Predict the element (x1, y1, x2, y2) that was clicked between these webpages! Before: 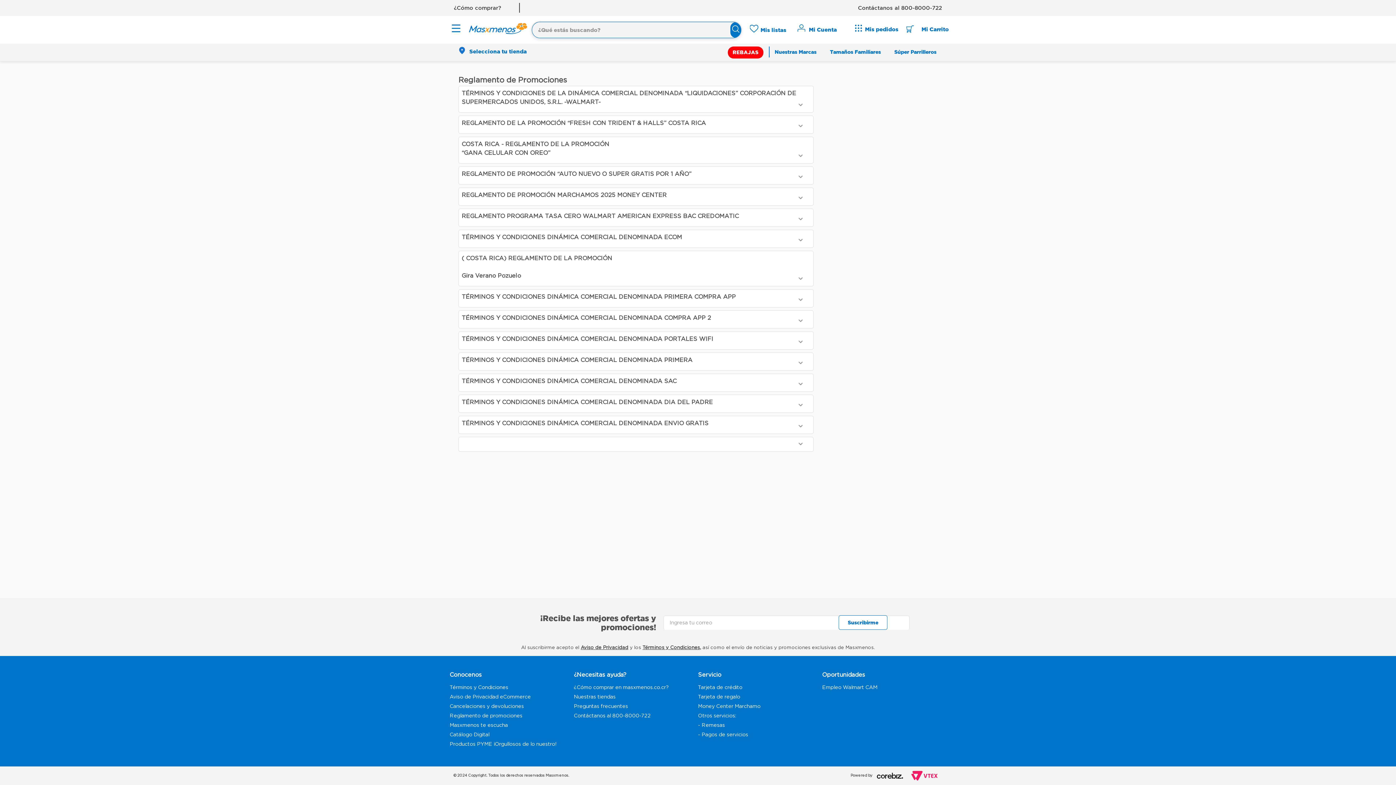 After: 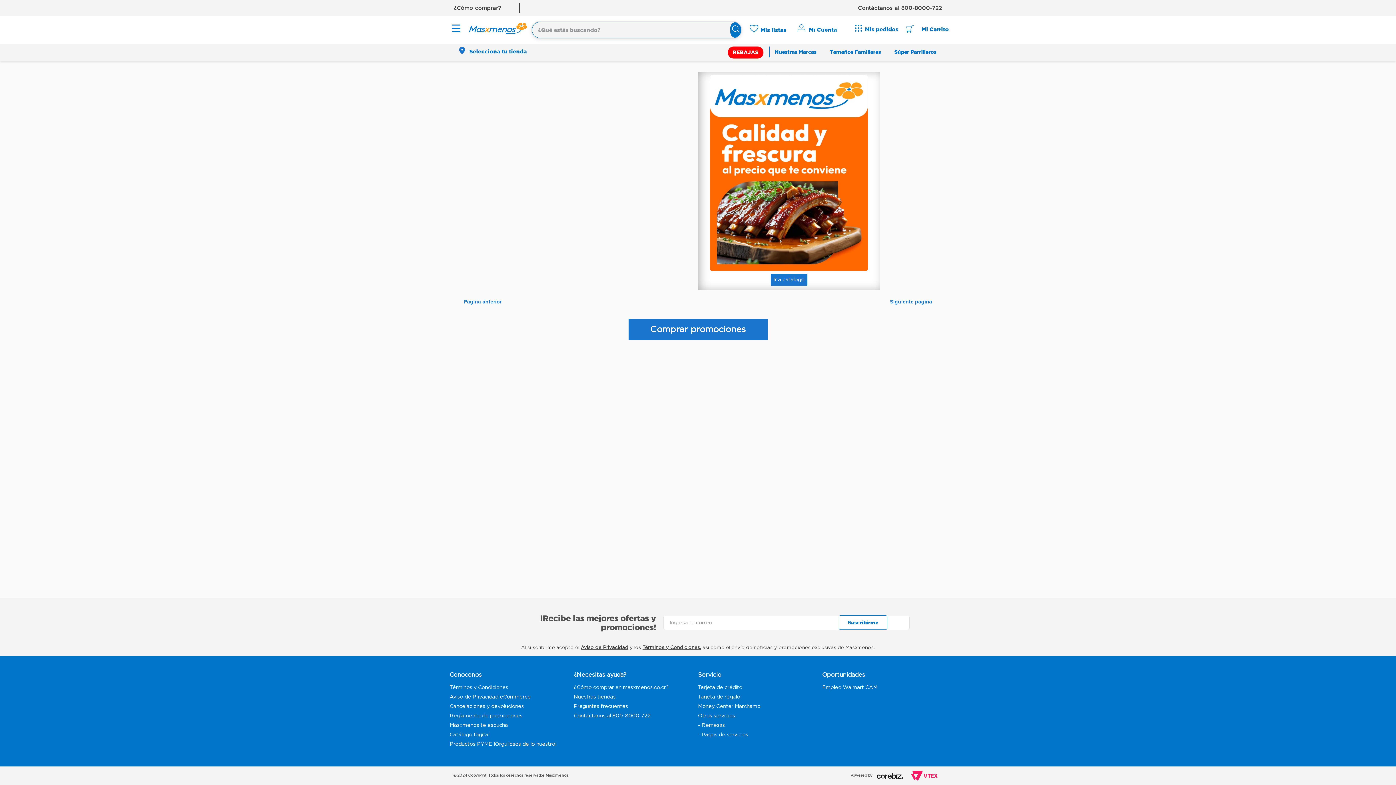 Action: bbox: (449, 732, 556, 738) label: Catálogo Digital